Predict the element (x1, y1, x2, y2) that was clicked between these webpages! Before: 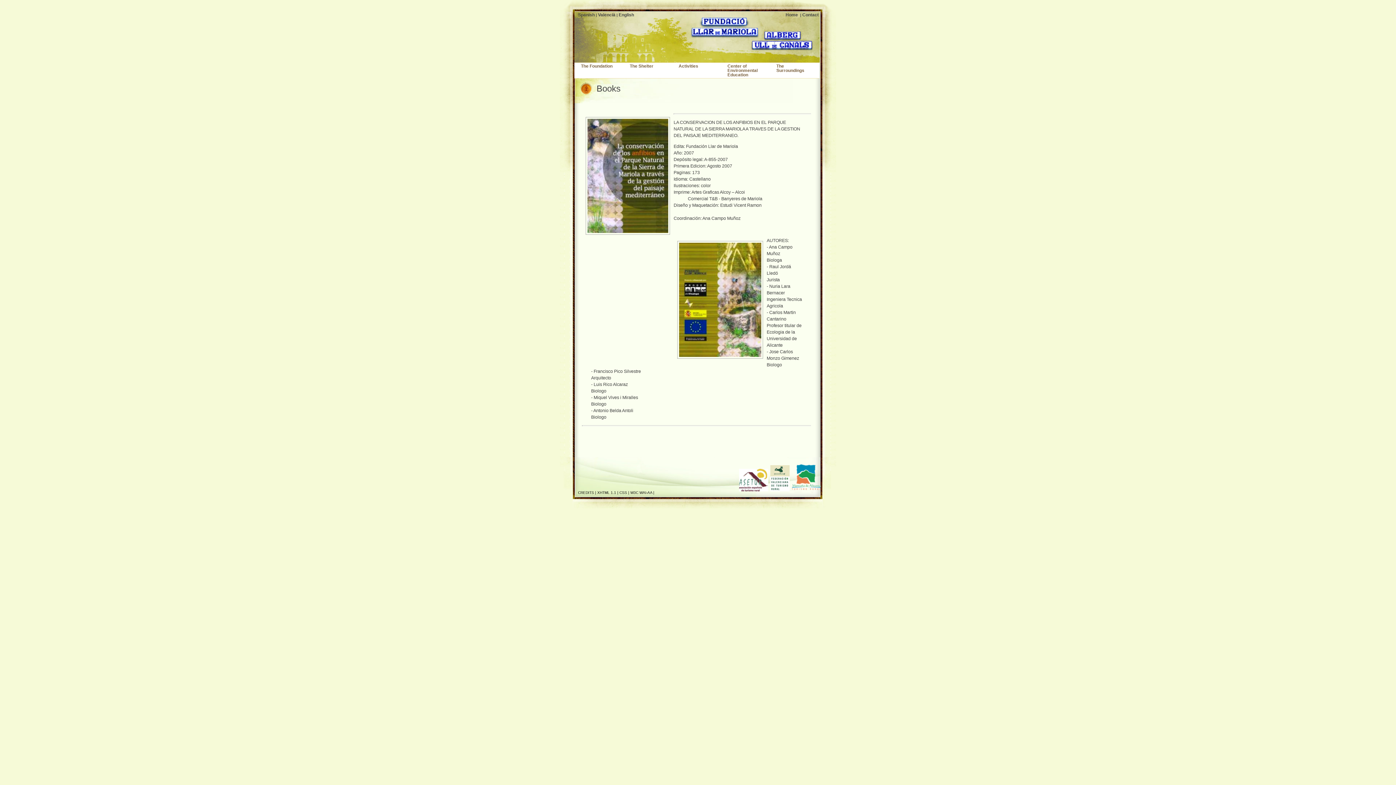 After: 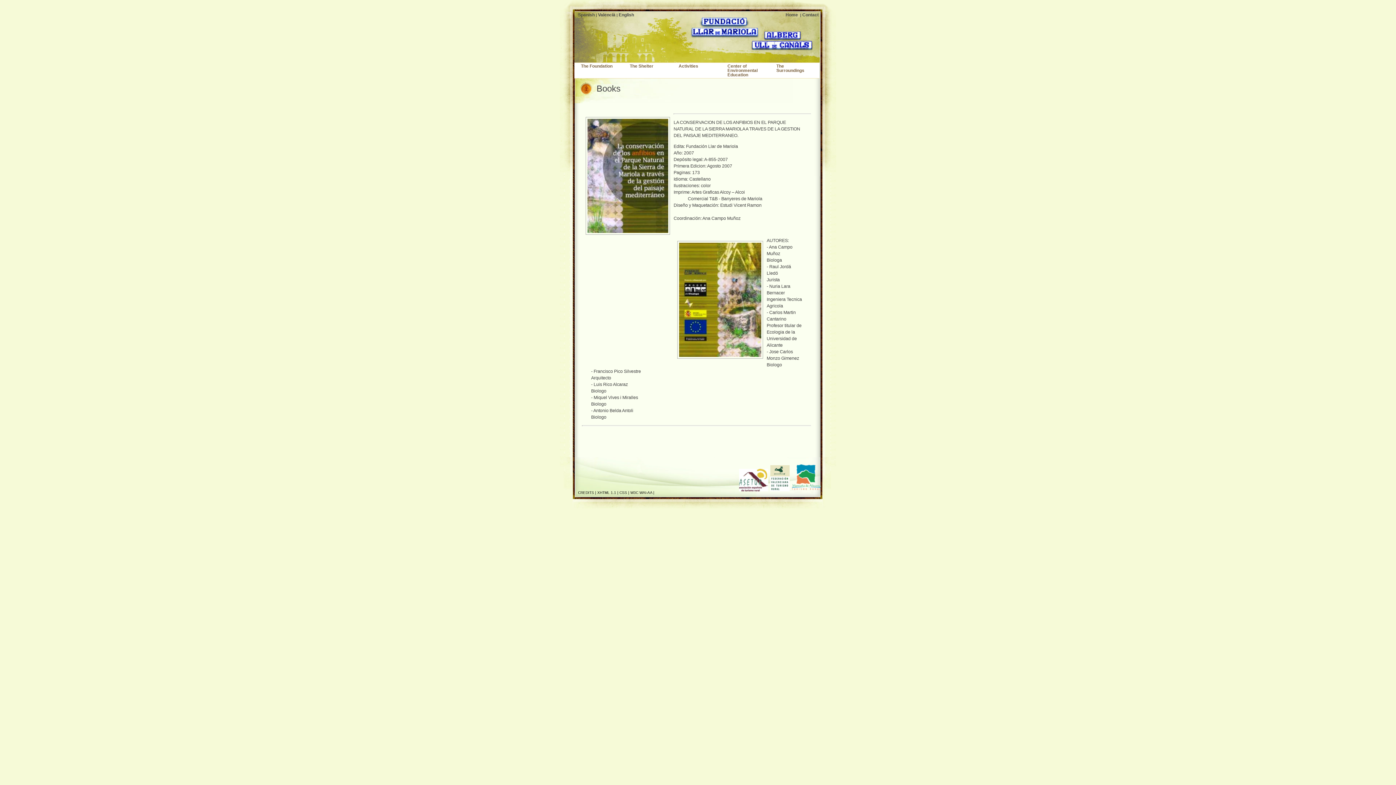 Action: bbox: (739, 487, 768, 492)